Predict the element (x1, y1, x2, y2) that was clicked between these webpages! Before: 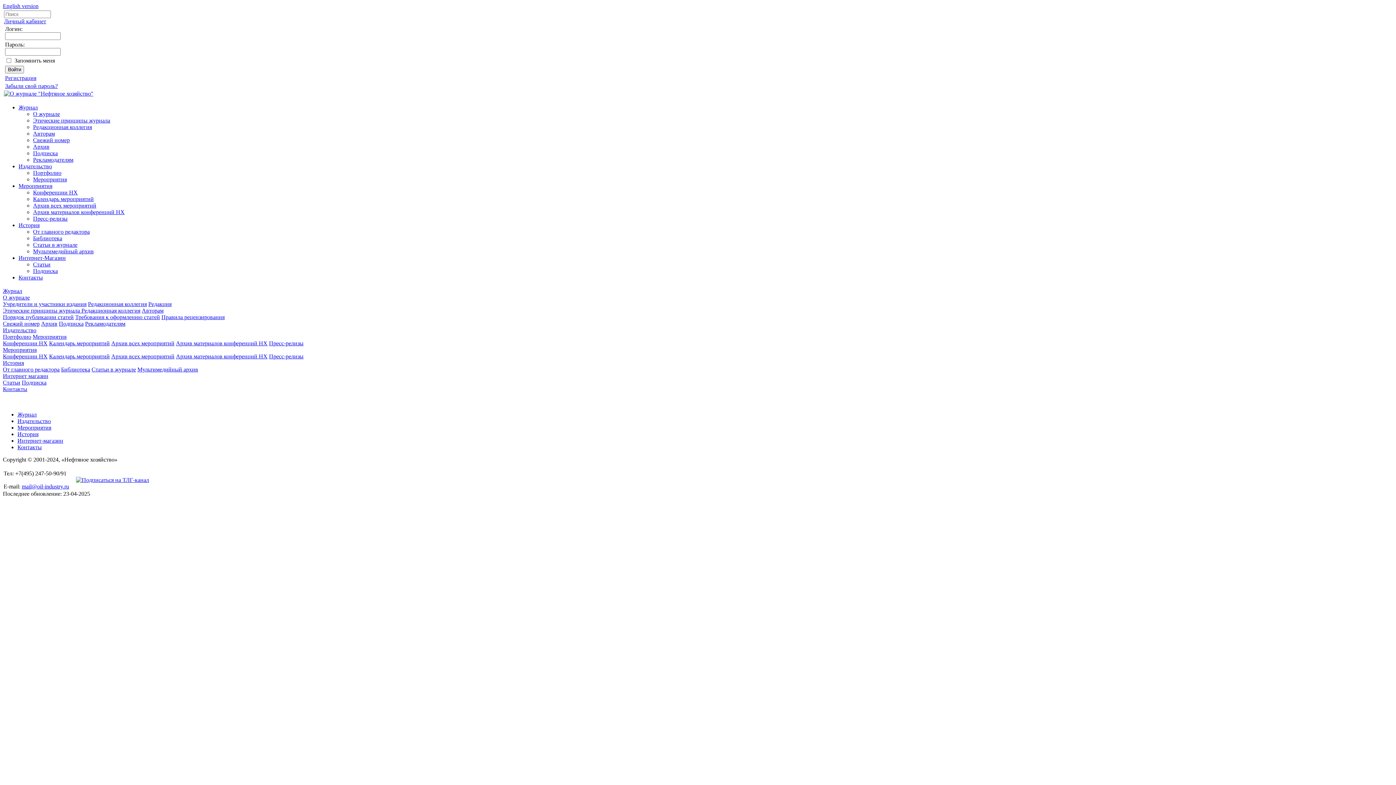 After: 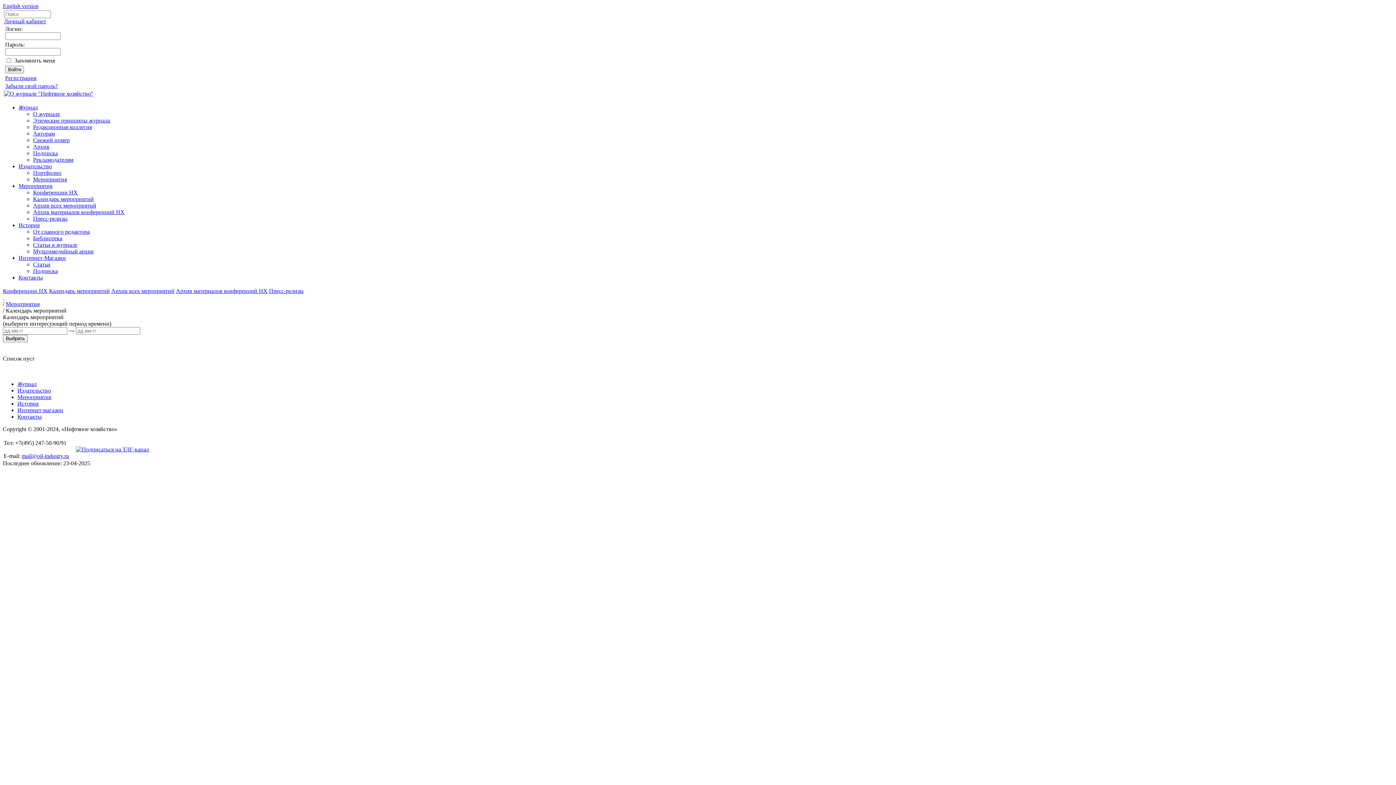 Action: bbox: (49, 353, 109, 359) label: Календарь мероприятий